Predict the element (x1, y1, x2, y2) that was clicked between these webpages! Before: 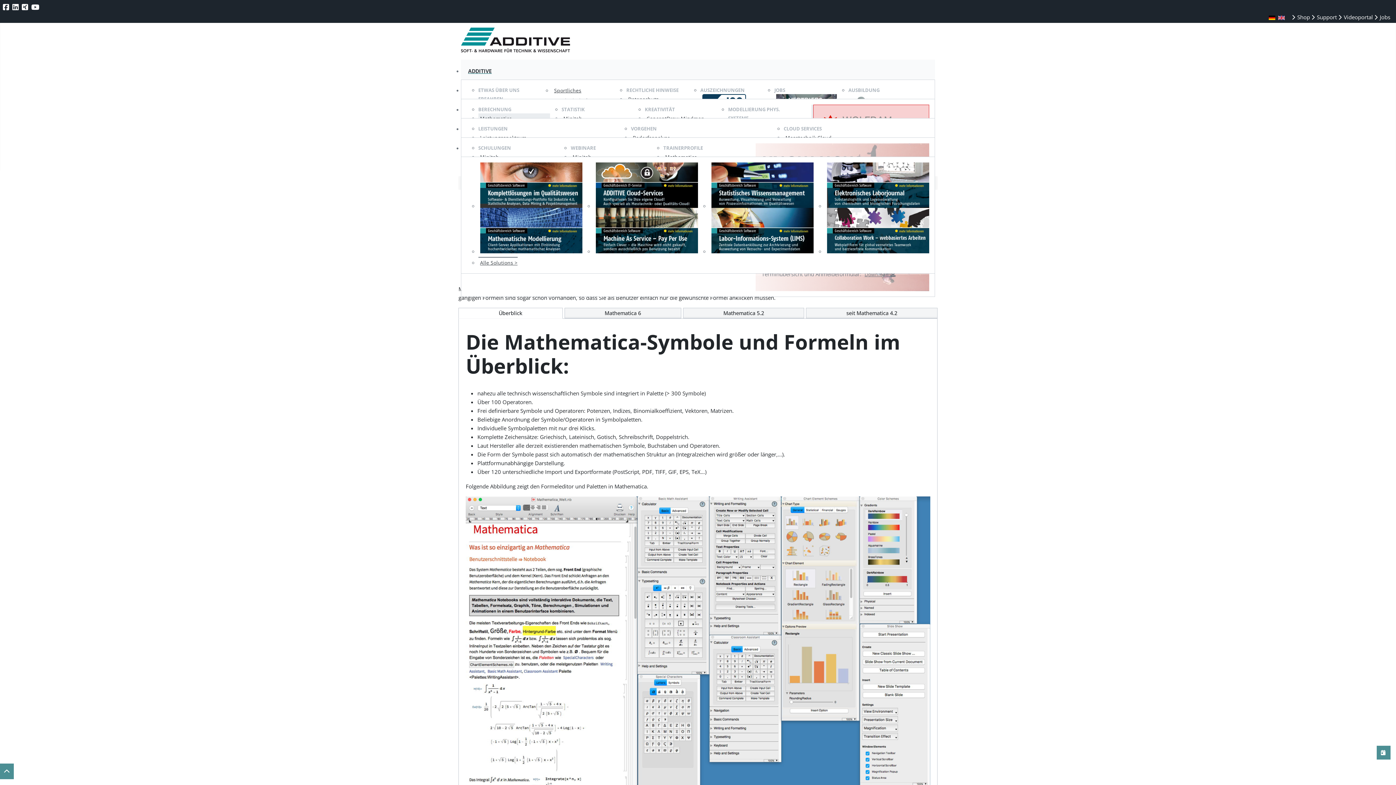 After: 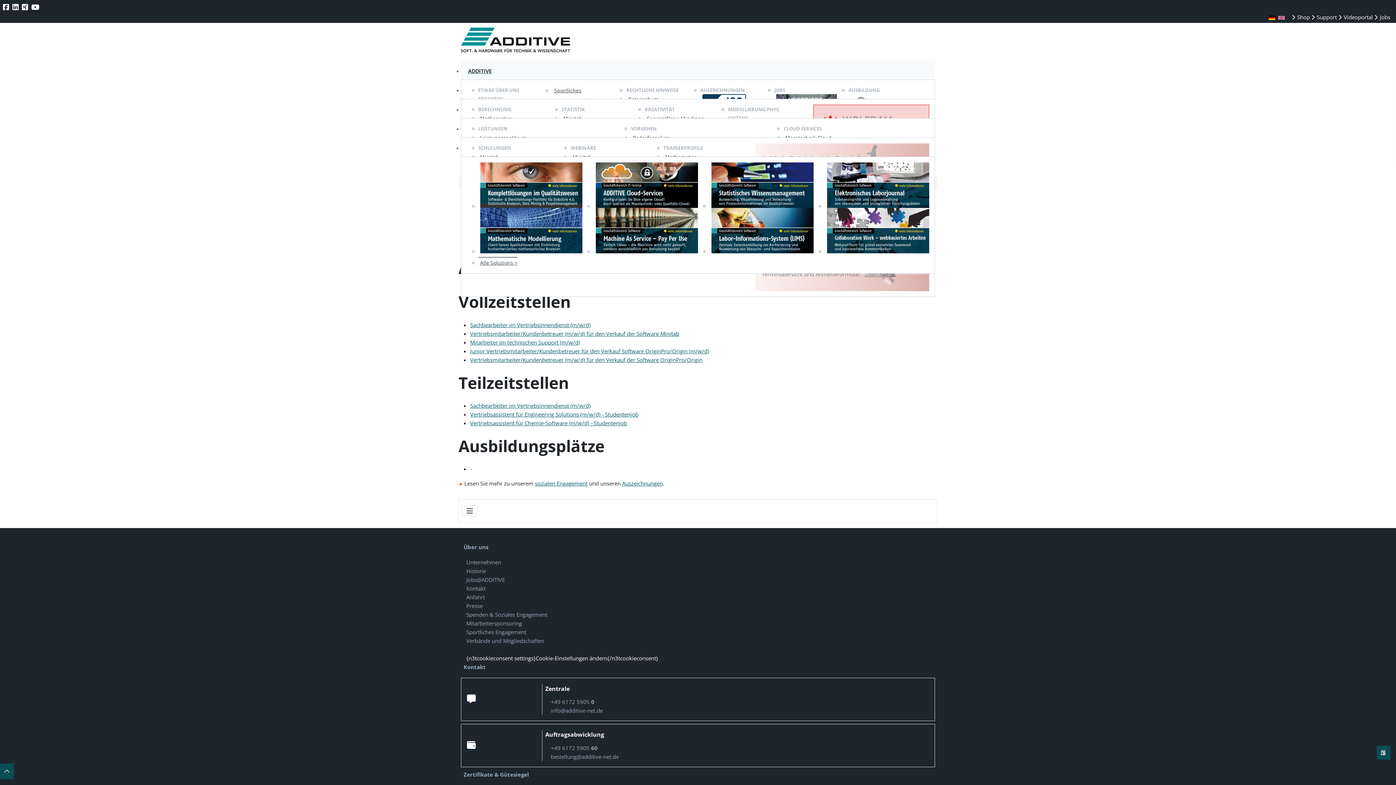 Action: label:  Jobs bbox: (1374, 13, 1390, 20)